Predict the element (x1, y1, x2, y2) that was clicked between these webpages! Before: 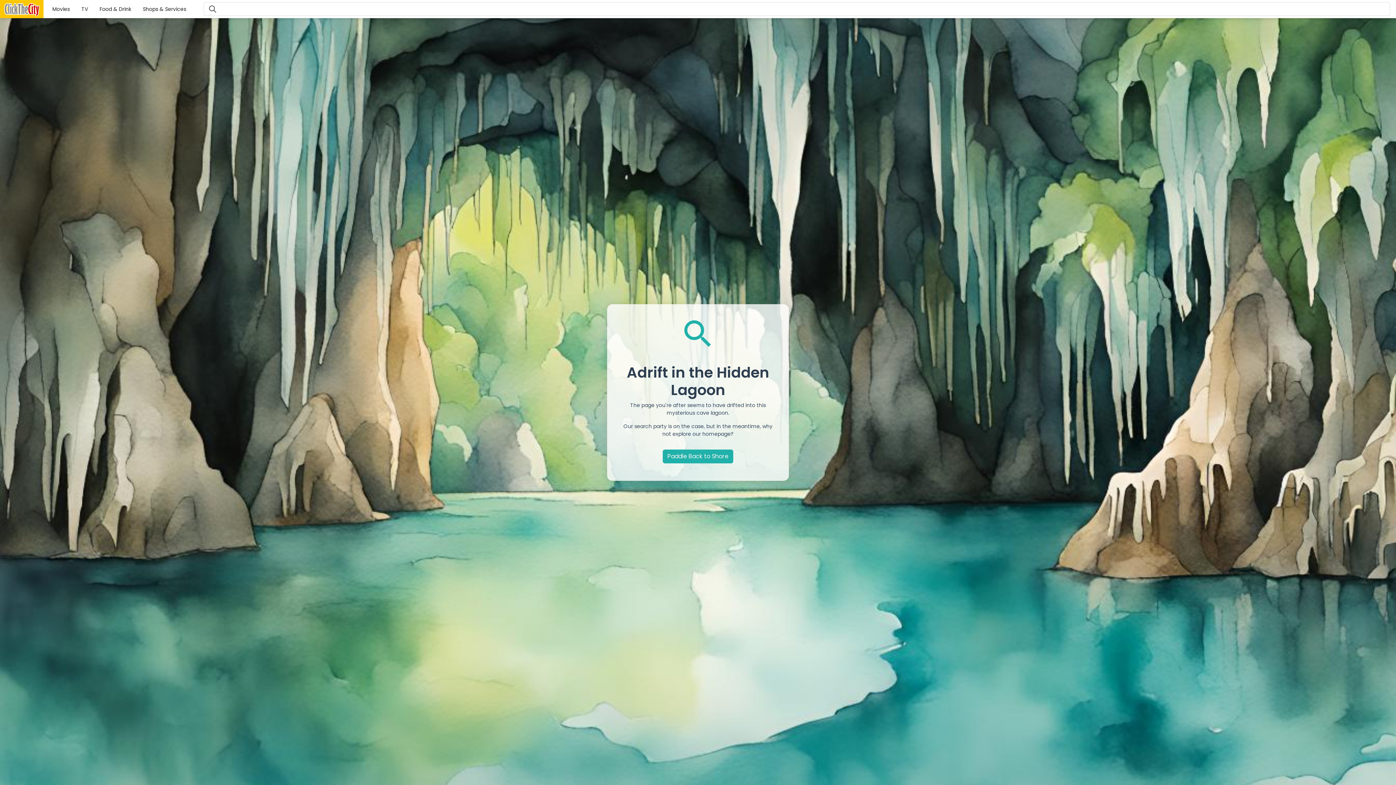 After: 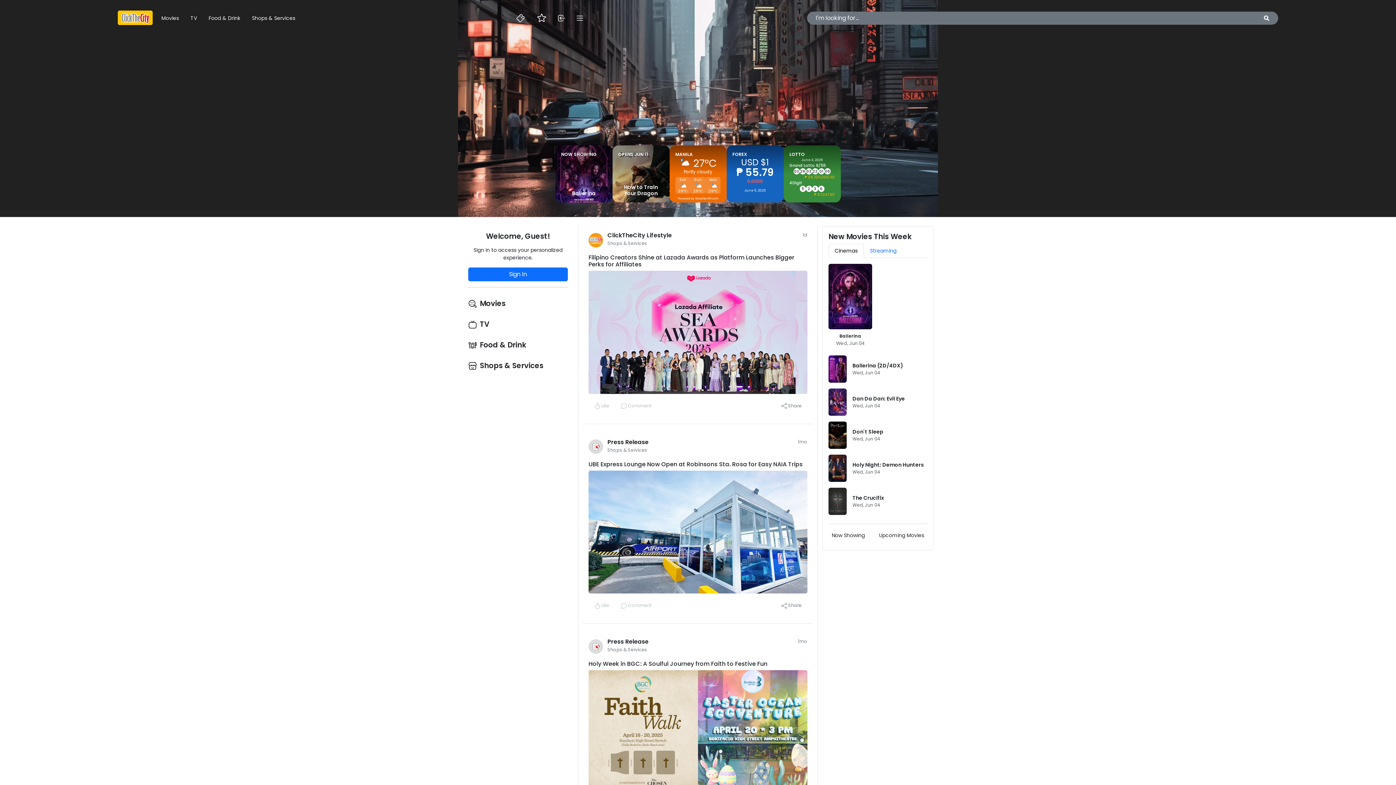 Action: label: Shops & Services bbox: (137, 2, 192, 15)